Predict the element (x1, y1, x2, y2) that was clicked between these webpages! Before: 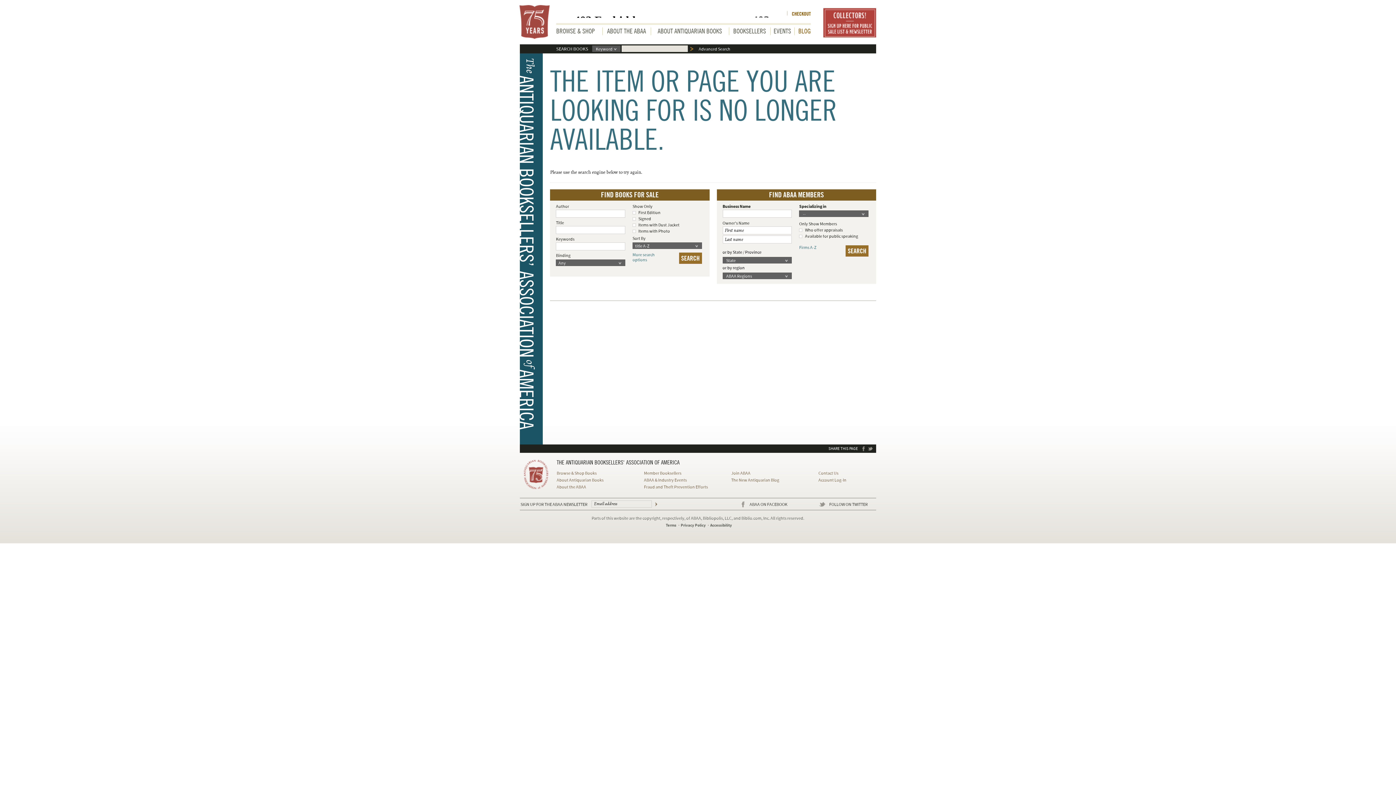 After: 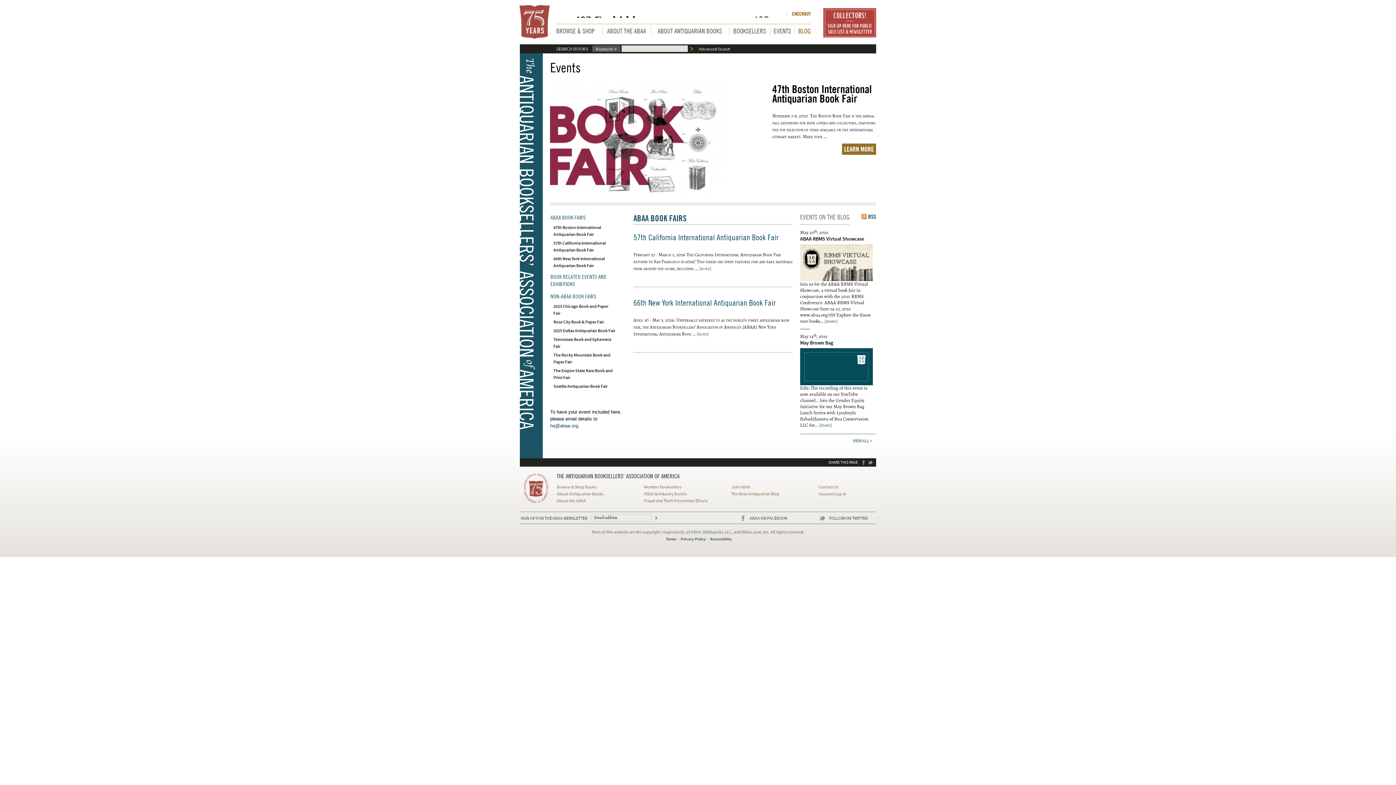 Action: bbox: (644, 477, 687, 483) label: ABAA & Industry Events